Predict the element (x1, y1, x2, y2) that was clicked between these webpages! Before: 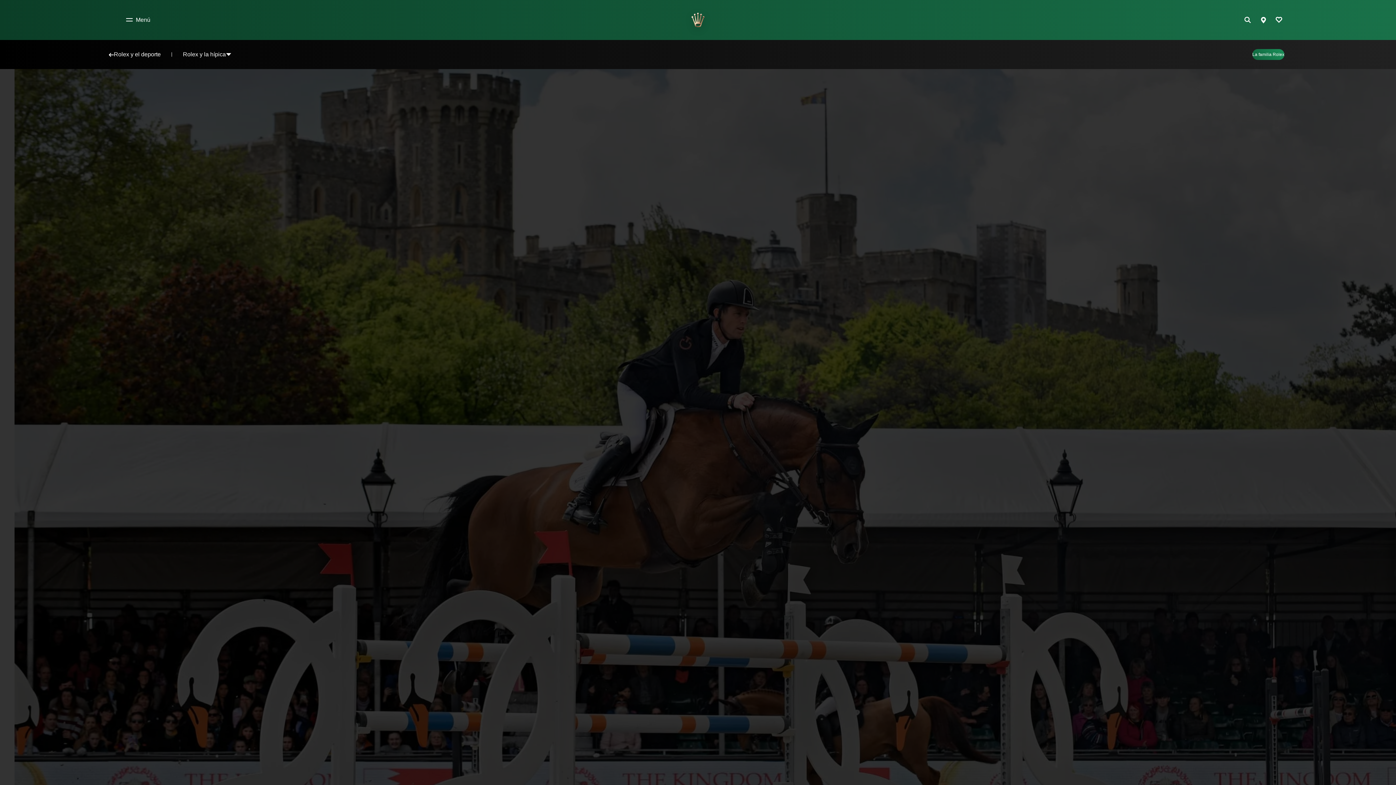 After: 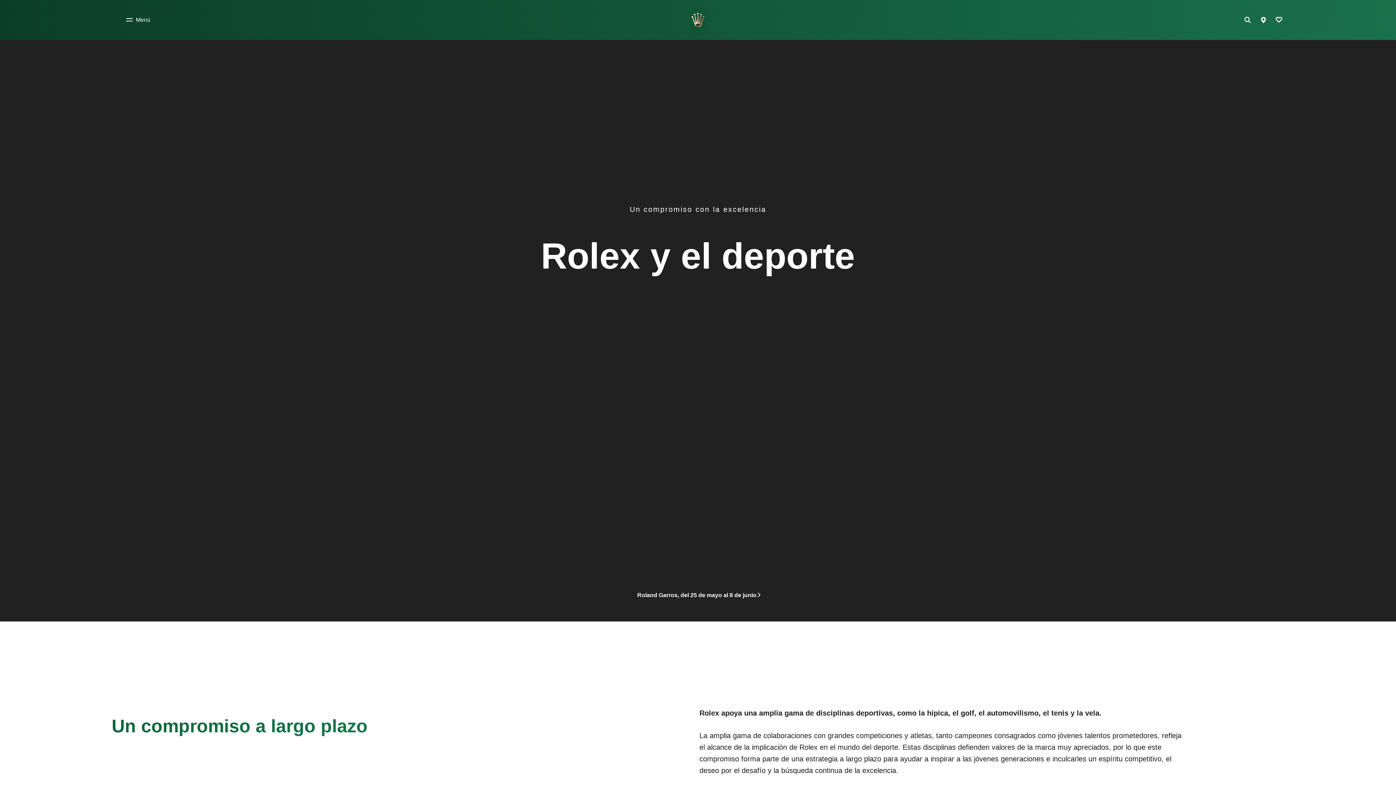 Action: bbox: (0, 40, 171, 69) label: Rolex y el deporte